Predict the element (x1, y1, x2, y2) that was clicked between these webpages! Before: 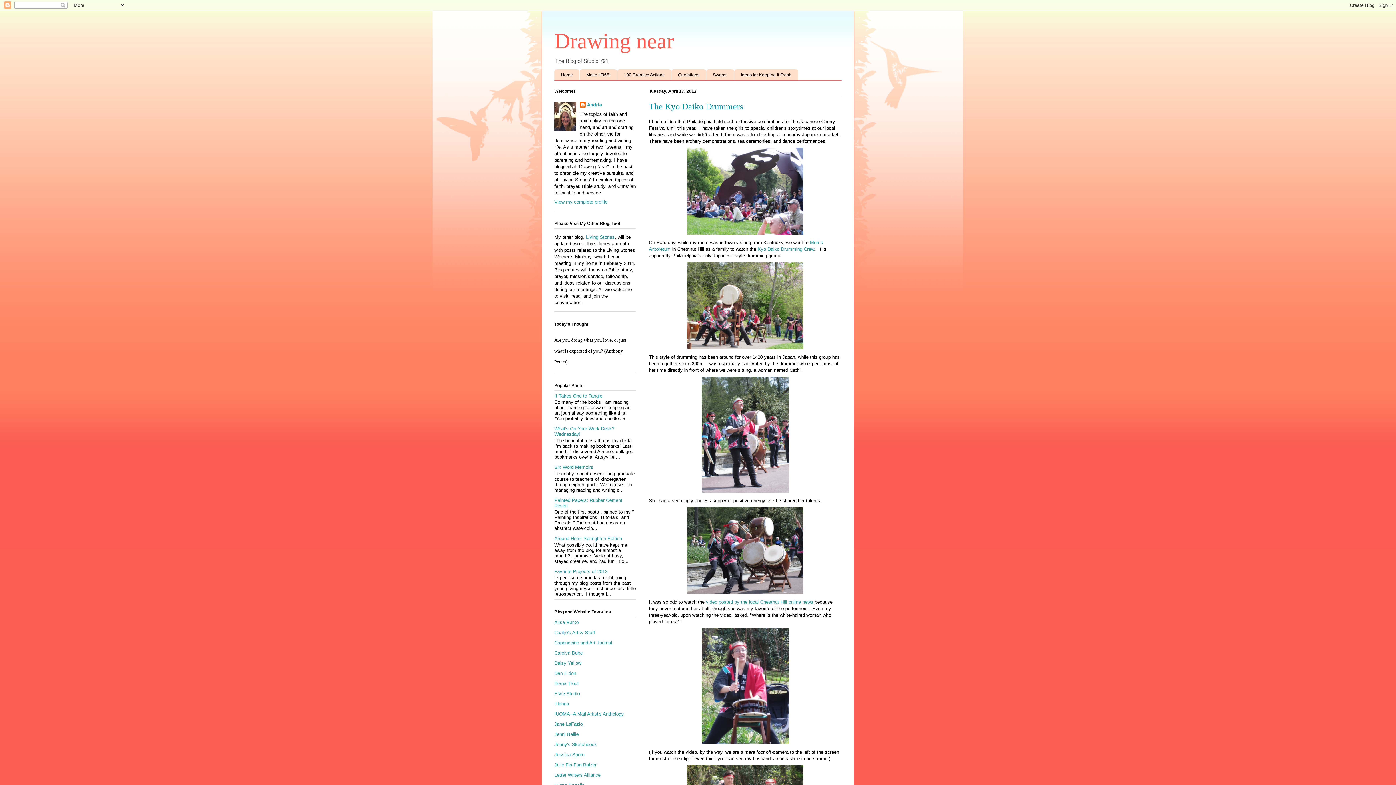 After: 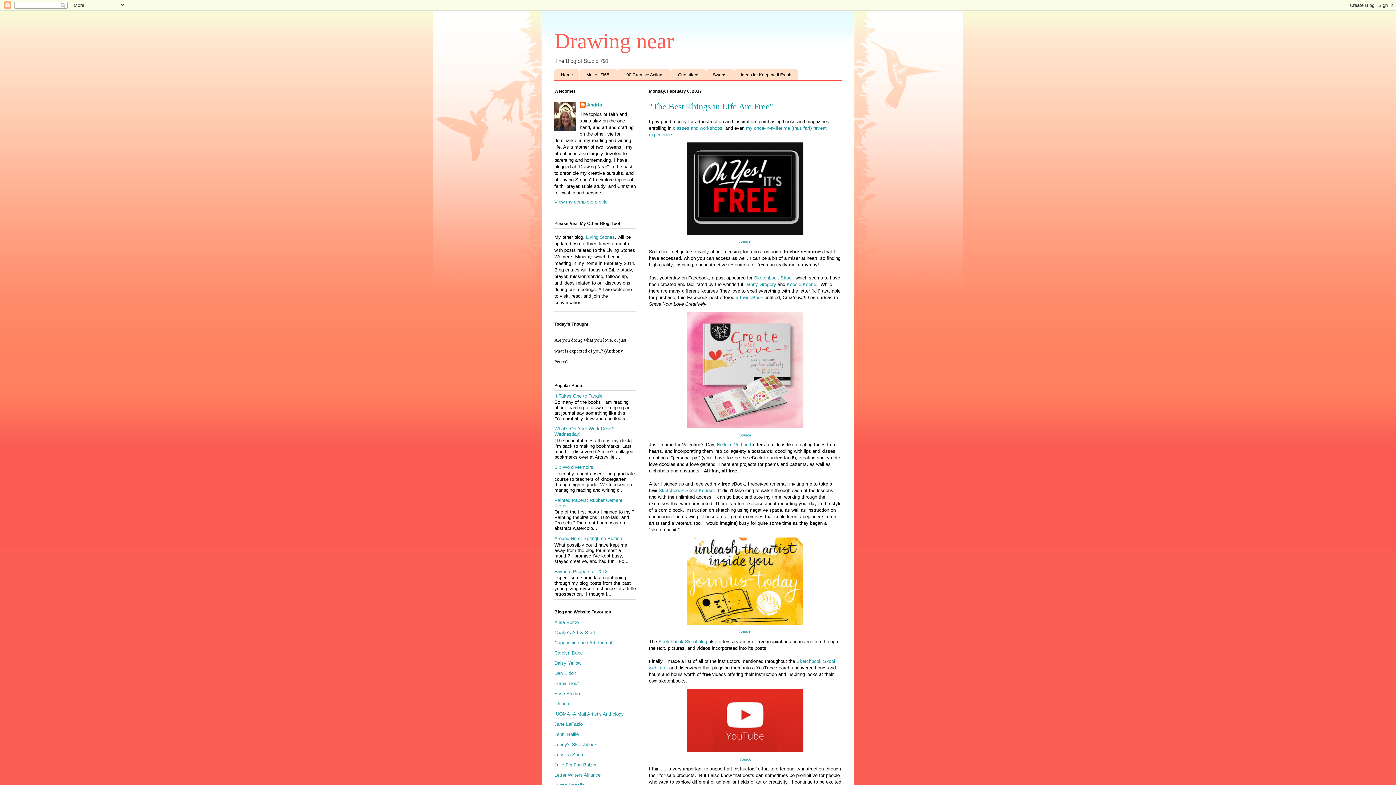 Action: bbox: (554, 29, 674, 53) label: Drawing near